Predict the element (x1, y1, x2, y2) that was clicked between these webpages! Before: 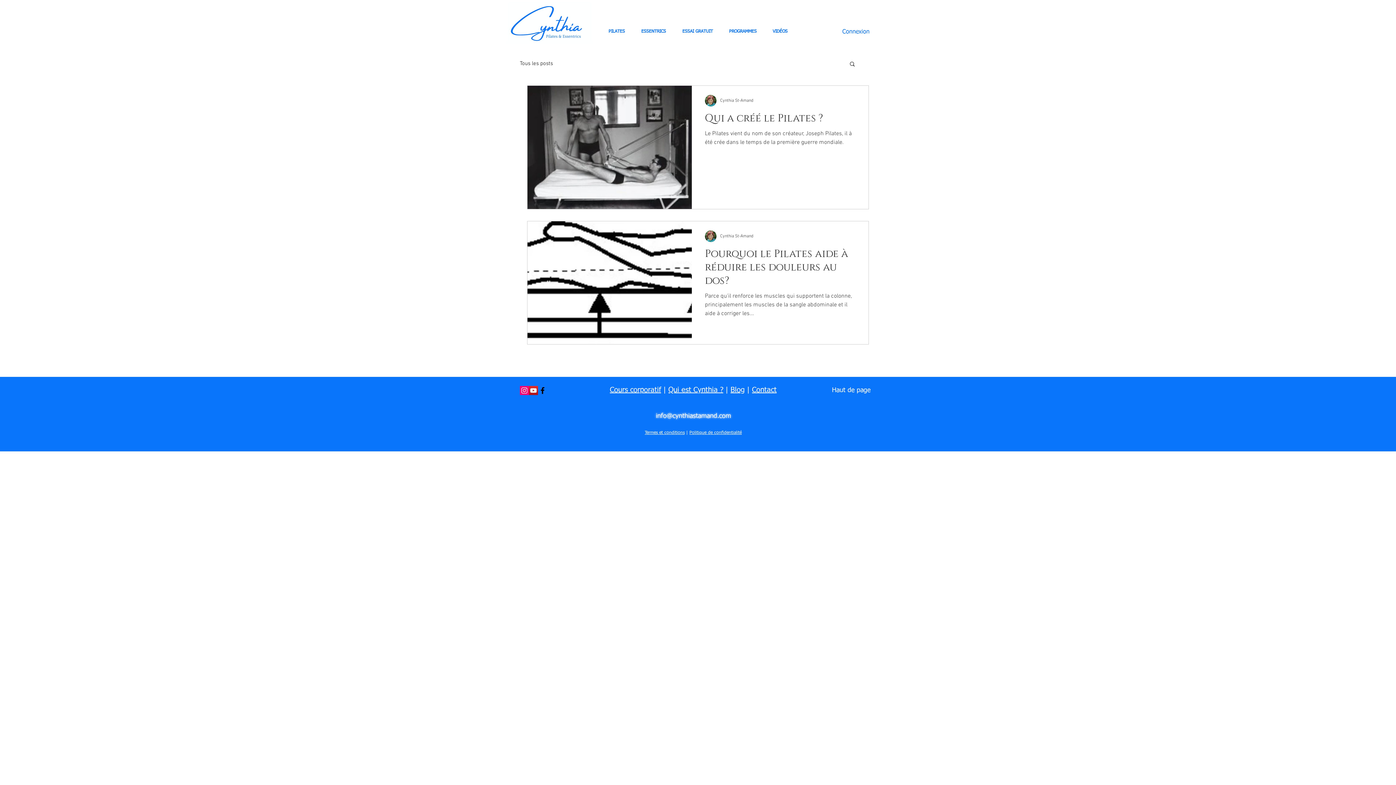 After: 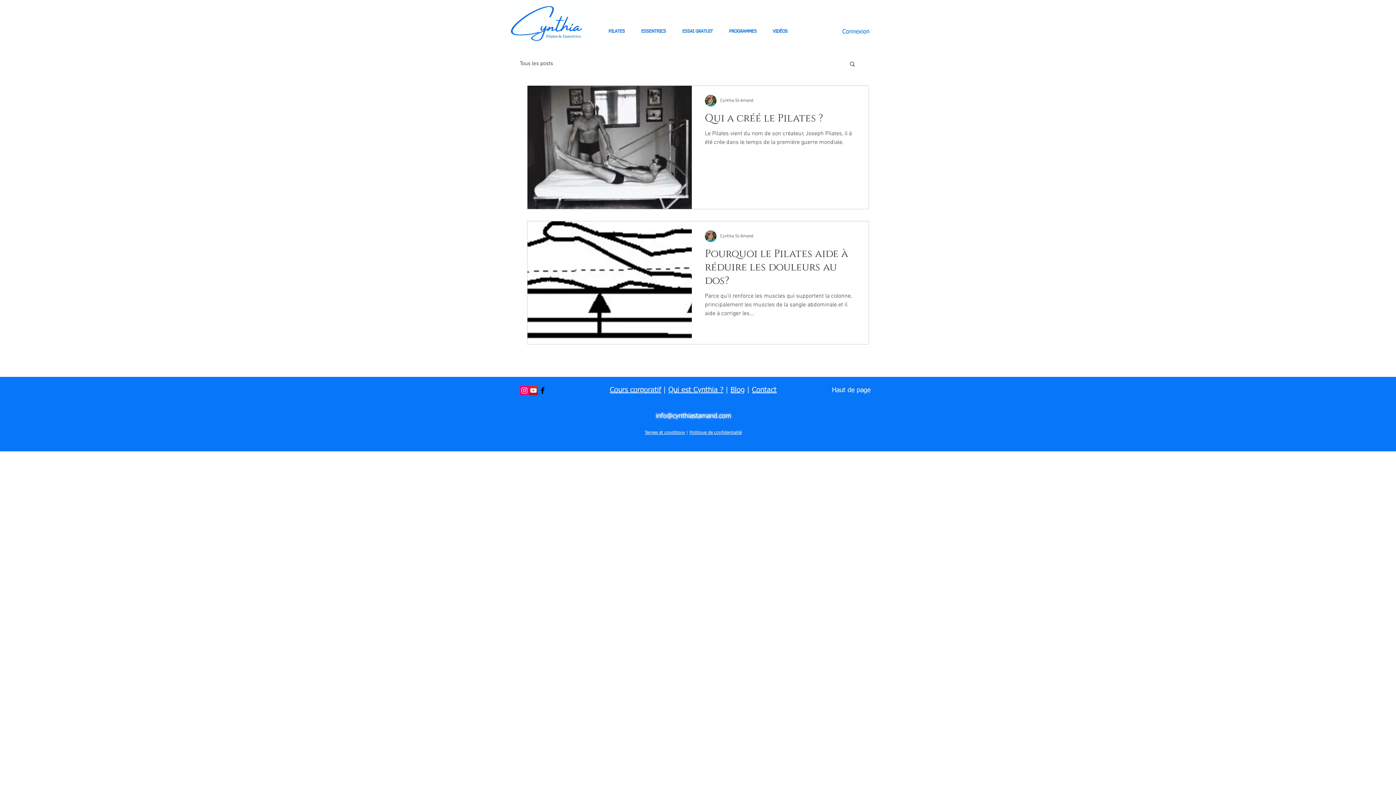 Action: bbox: (721, 26, 764, 36) label: PROGRAMMES